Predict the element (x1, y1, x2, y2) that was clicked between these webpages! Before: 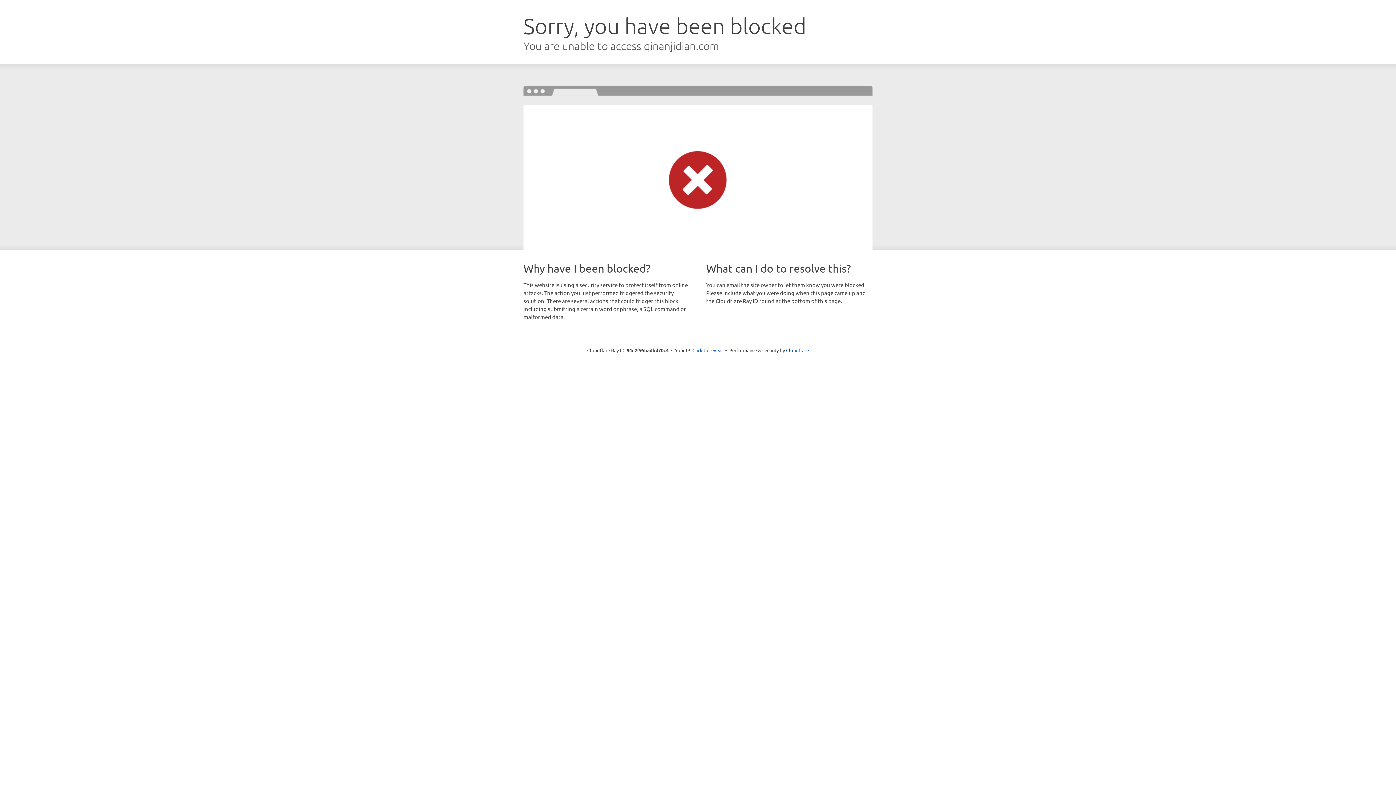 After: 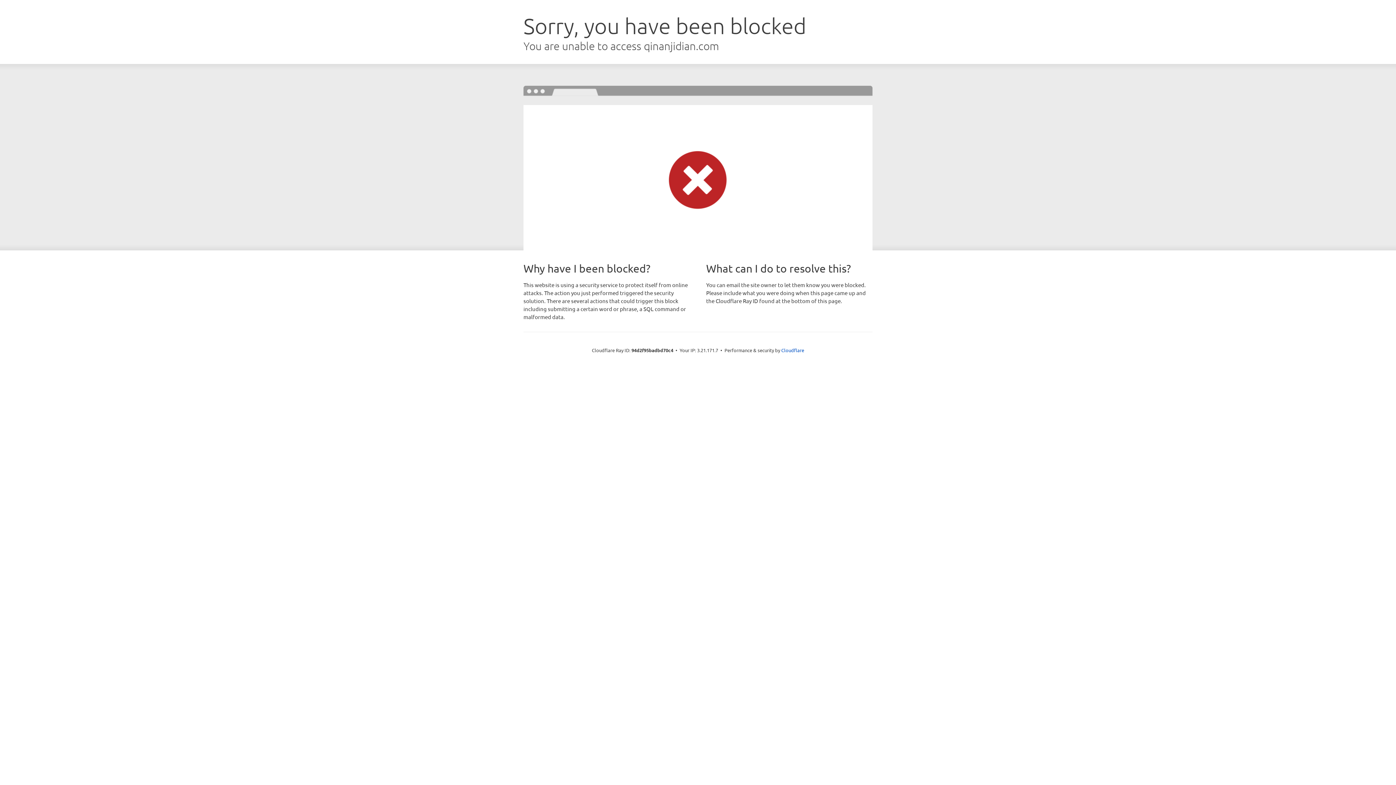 Action: bbox: (692, 346, 723, 353) label: Click to reveal